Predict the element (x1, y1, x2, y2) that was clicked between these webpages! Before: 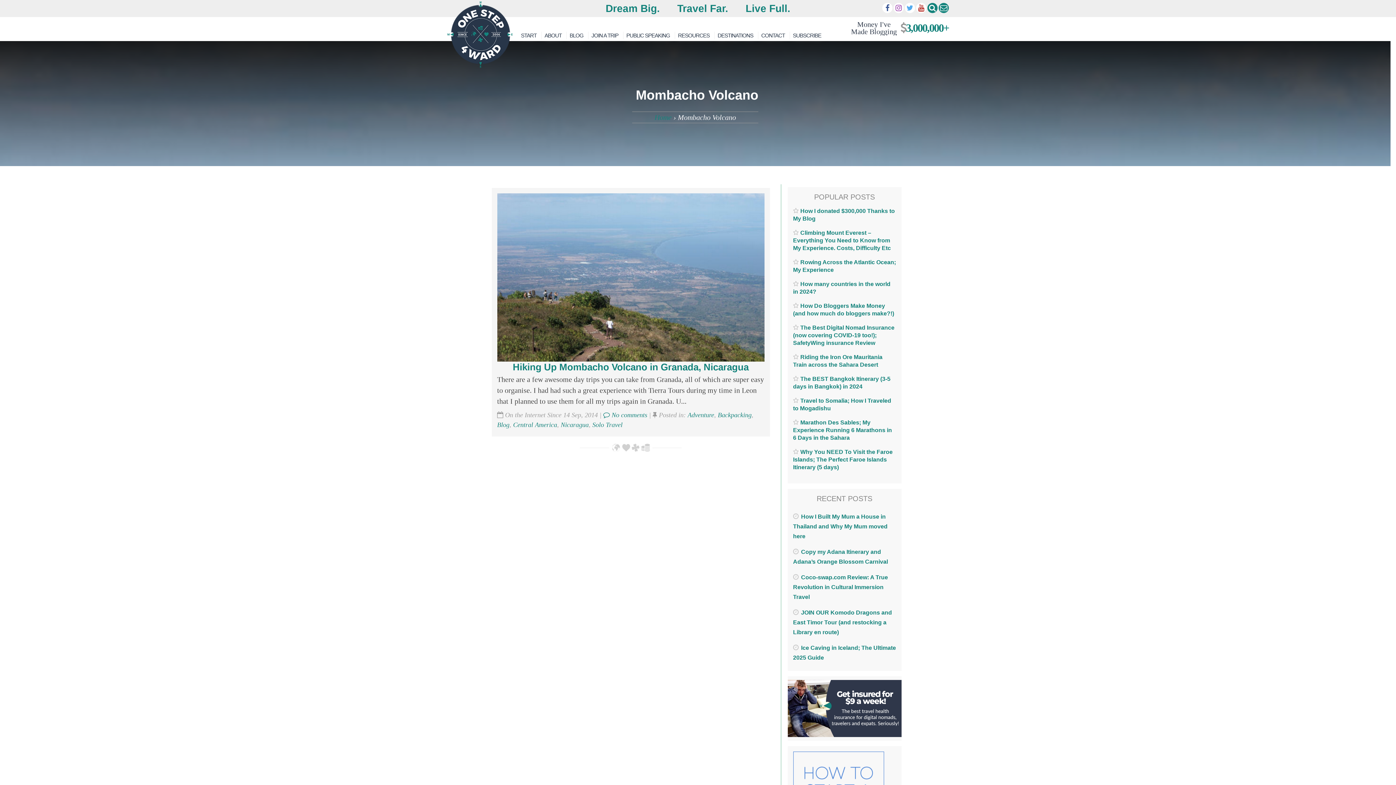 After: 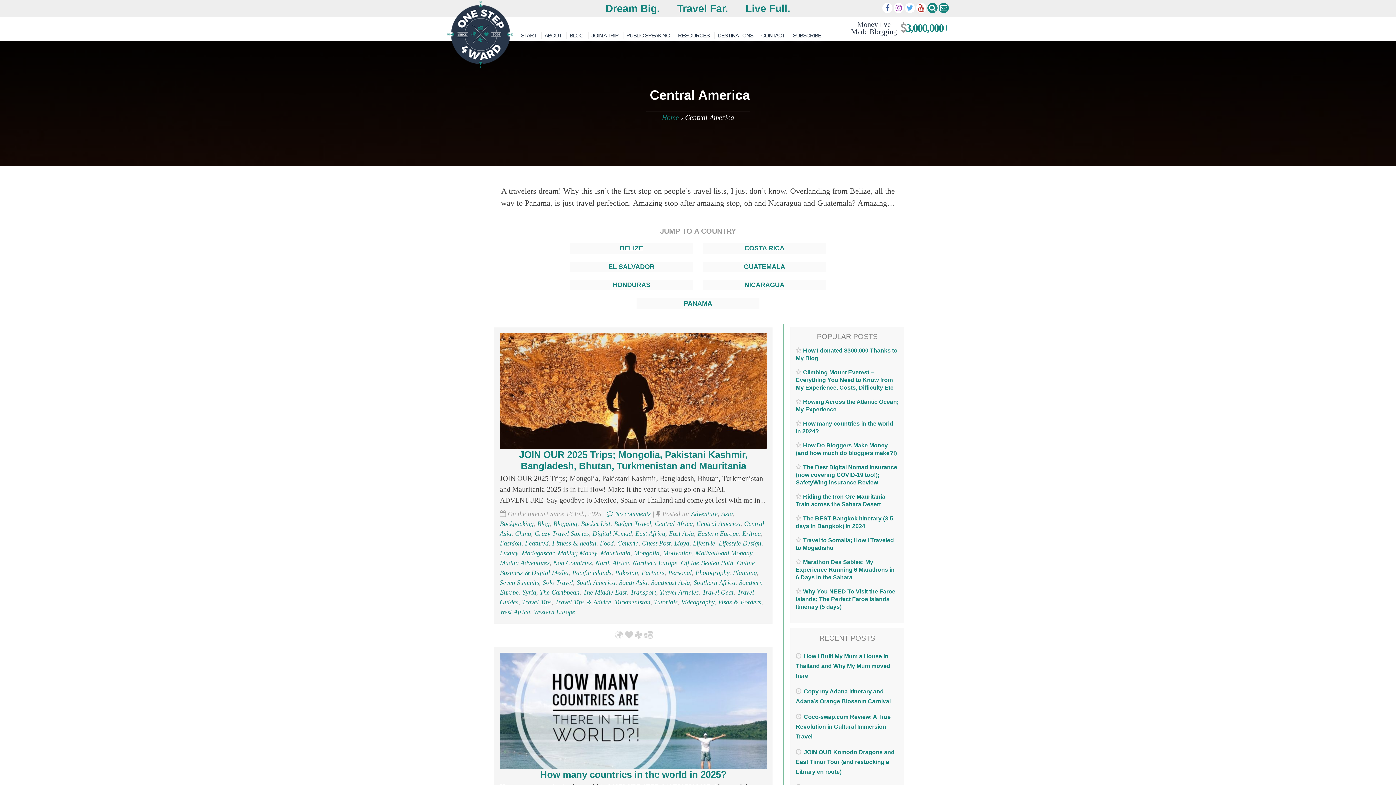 Action: bbox: (513, 421, 557, 428) label: Central America